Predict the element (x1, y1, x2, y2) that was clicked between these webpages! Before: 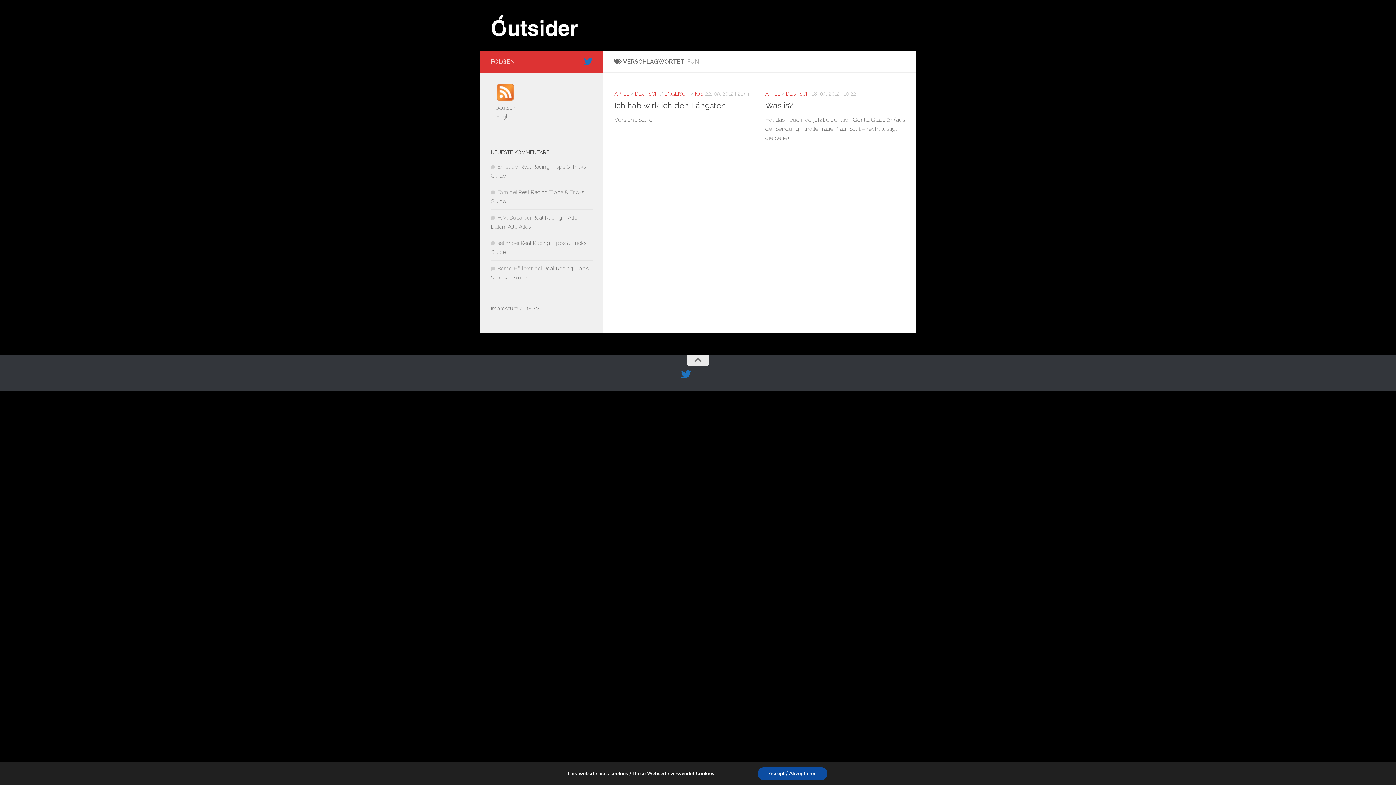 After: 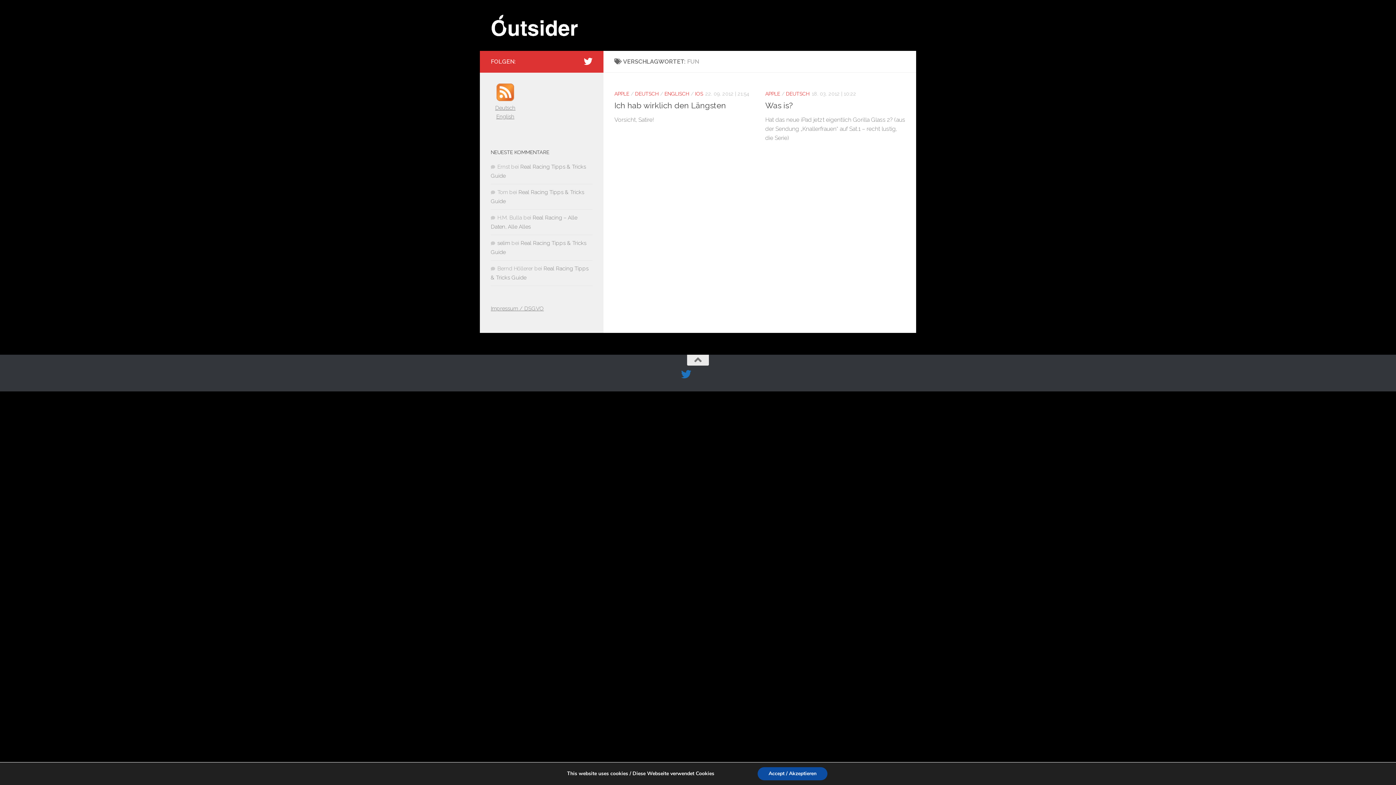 Action: label: Folge uns auf Twitter bbox: (584, 57, 592, 65)